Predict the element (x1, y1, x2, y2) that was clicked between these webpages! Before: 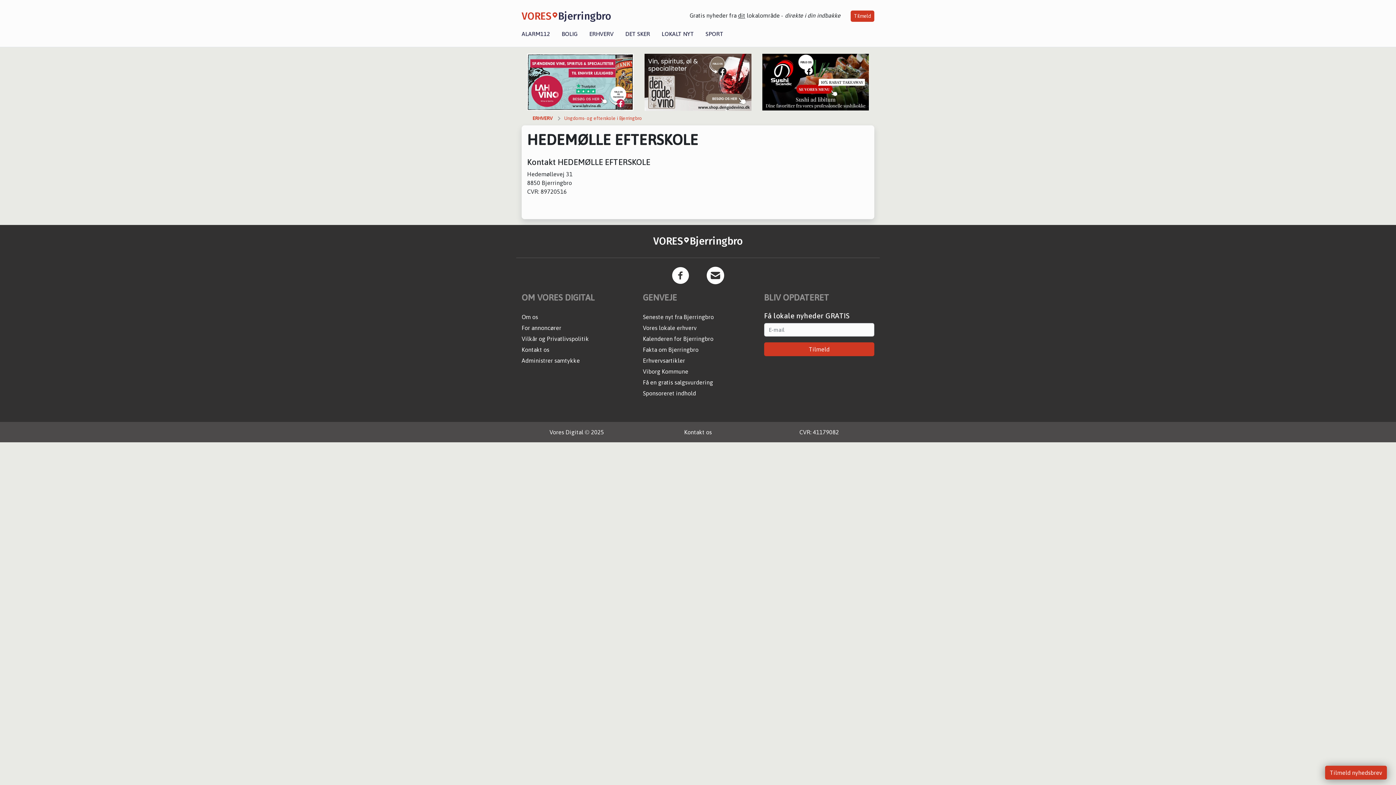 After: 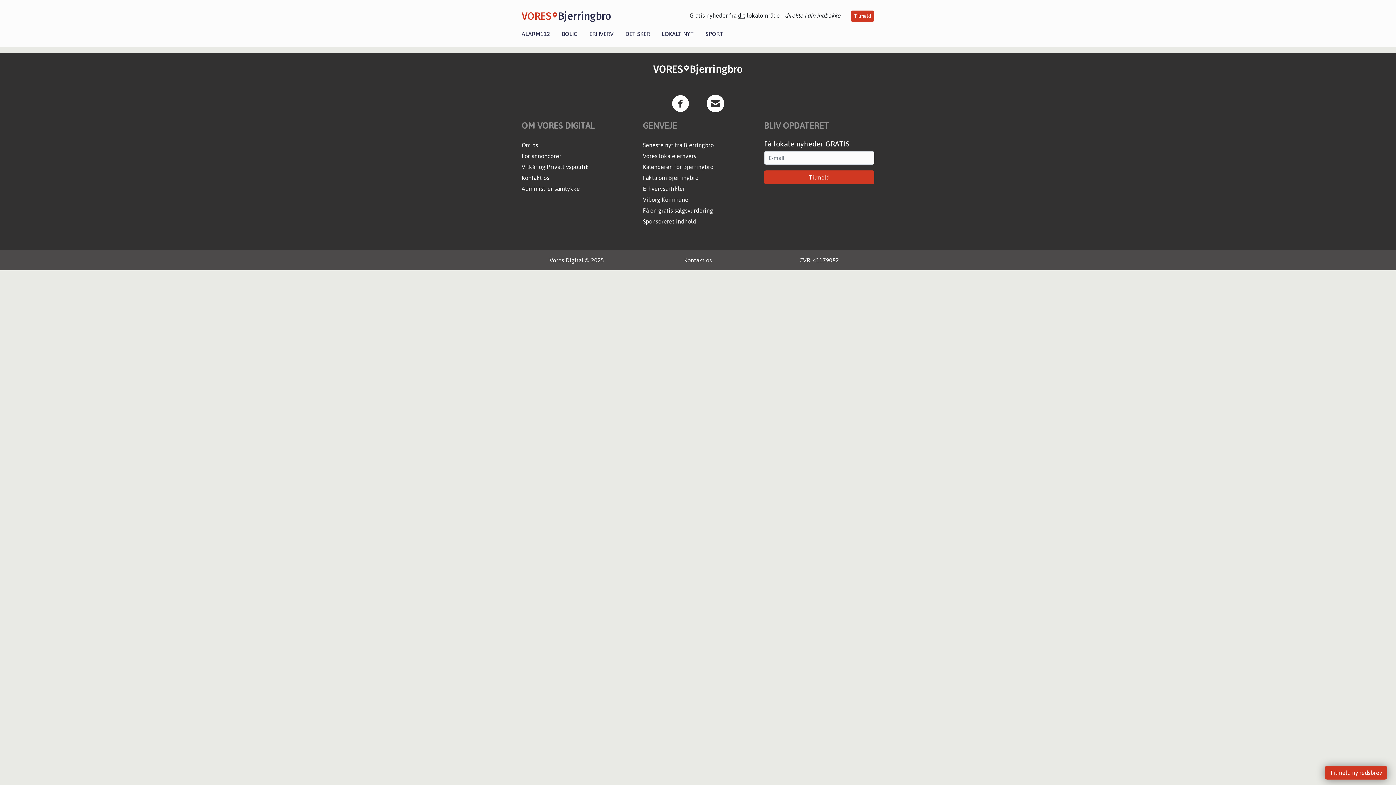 Action: bbox: (643, 335, 713, 342) label: Kalenderen for Bjerringbro